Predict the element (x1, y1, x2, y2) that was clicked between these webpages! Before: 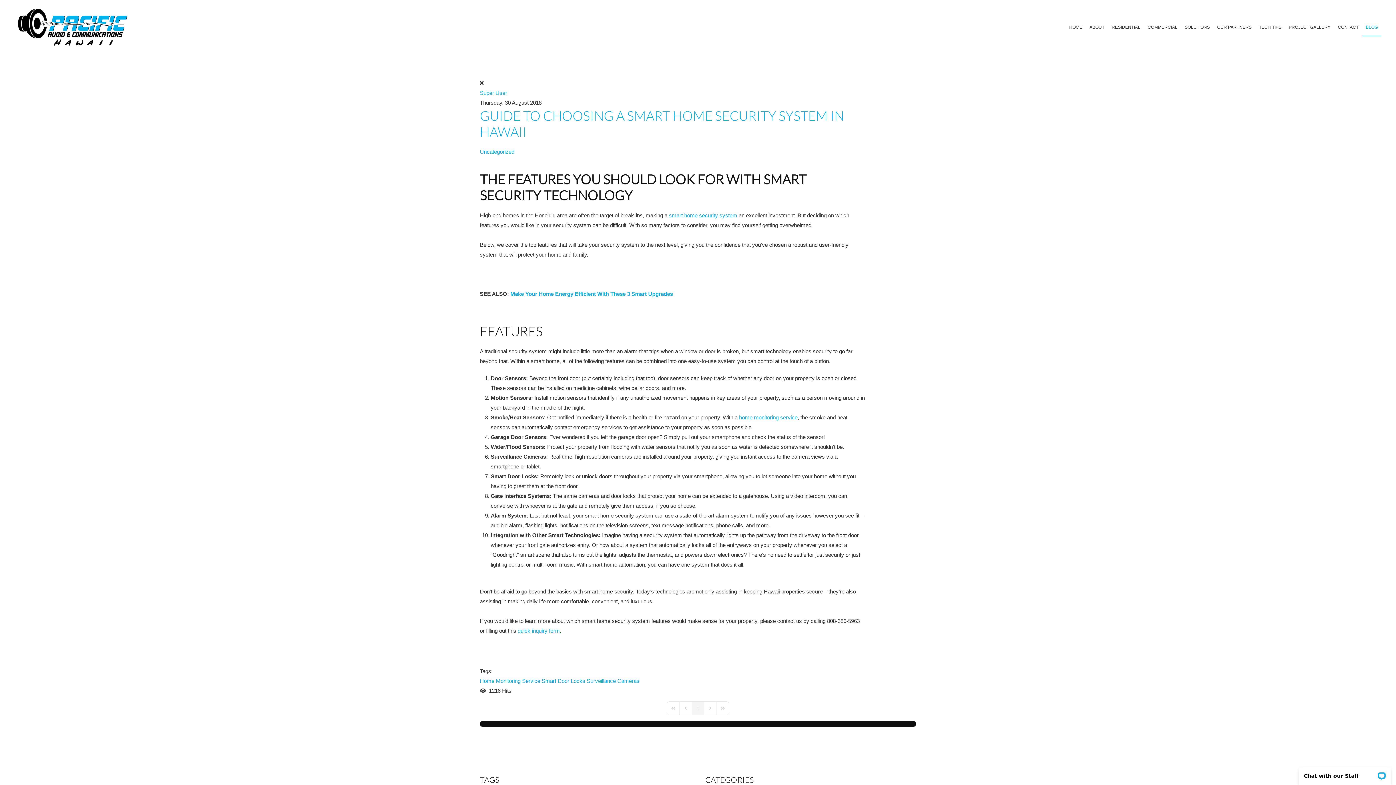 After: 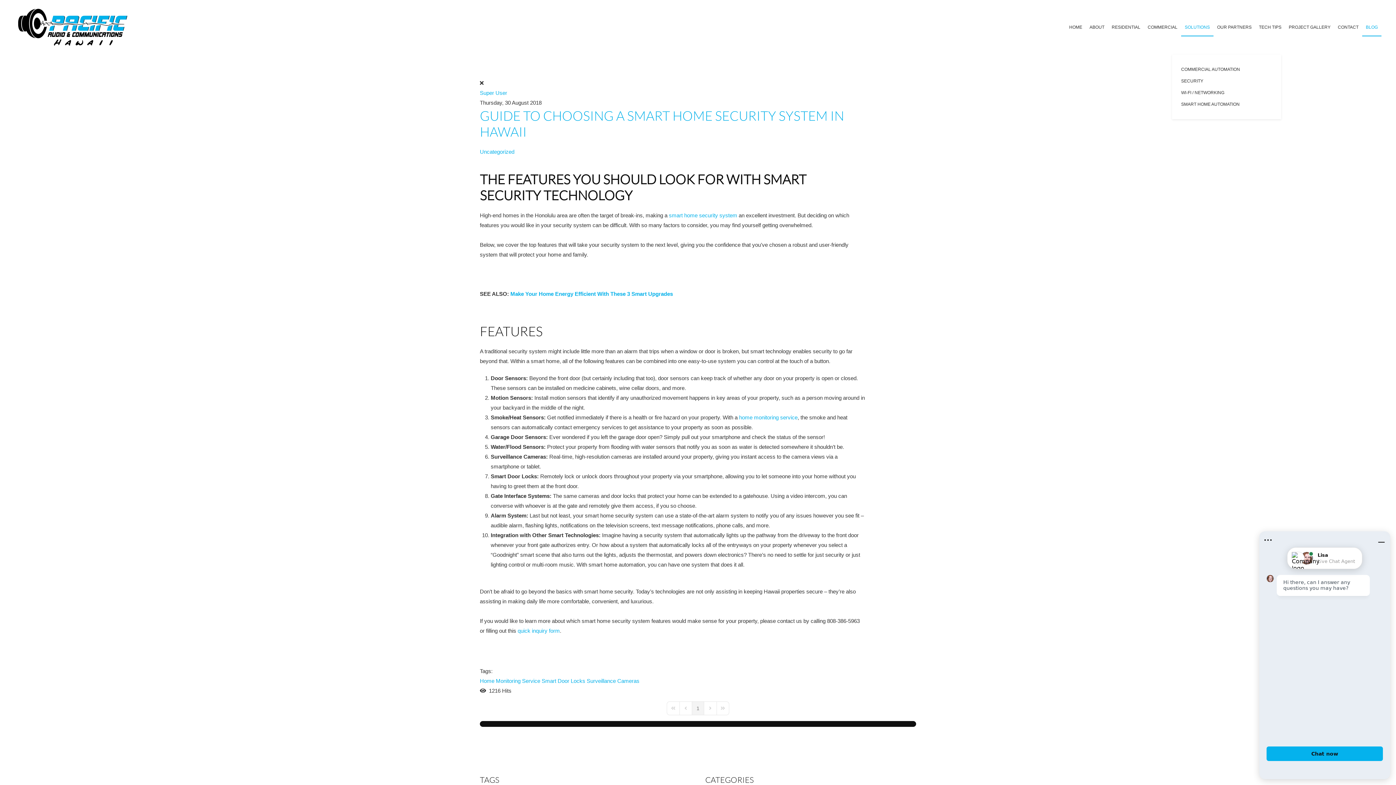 Action: bbox: (1181, 0, 1213, 54) label: SOLUTIONS